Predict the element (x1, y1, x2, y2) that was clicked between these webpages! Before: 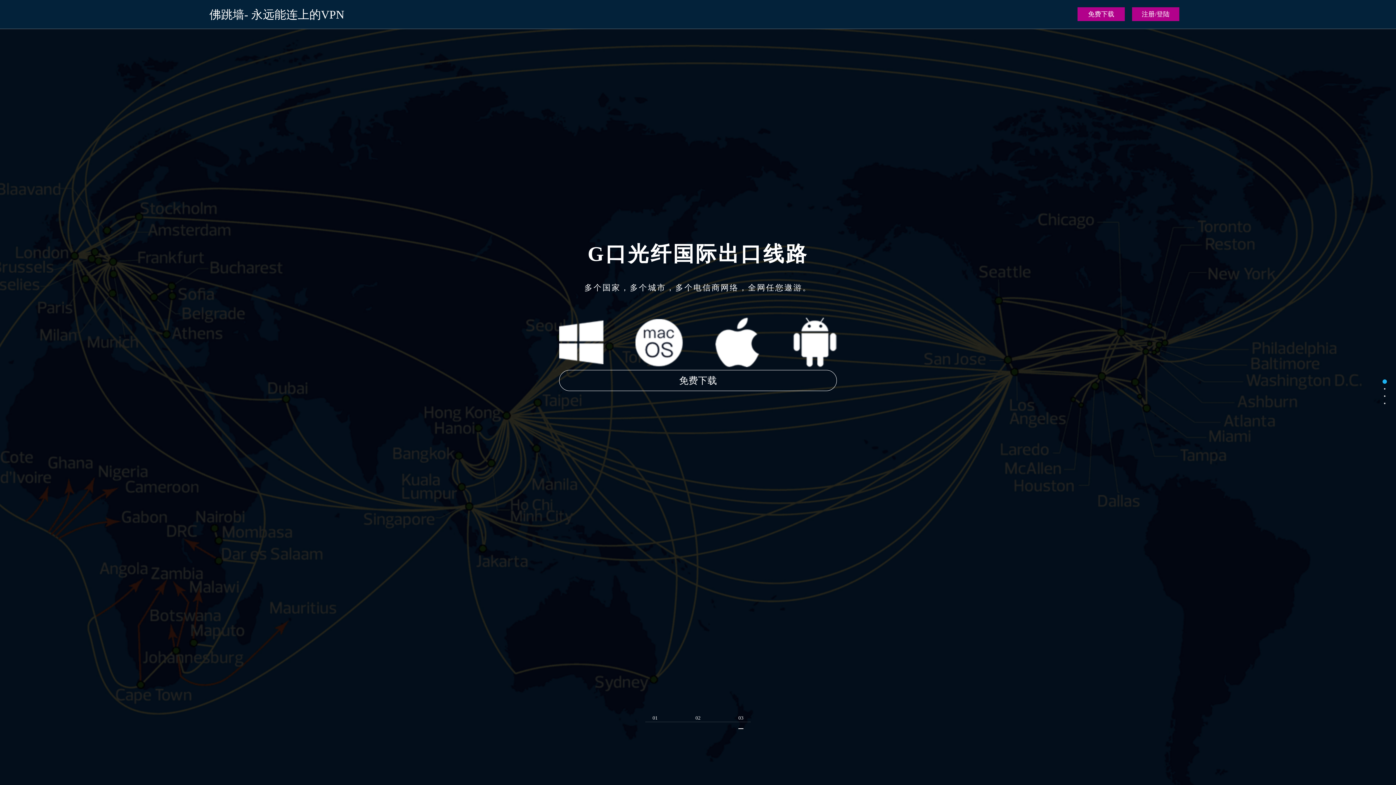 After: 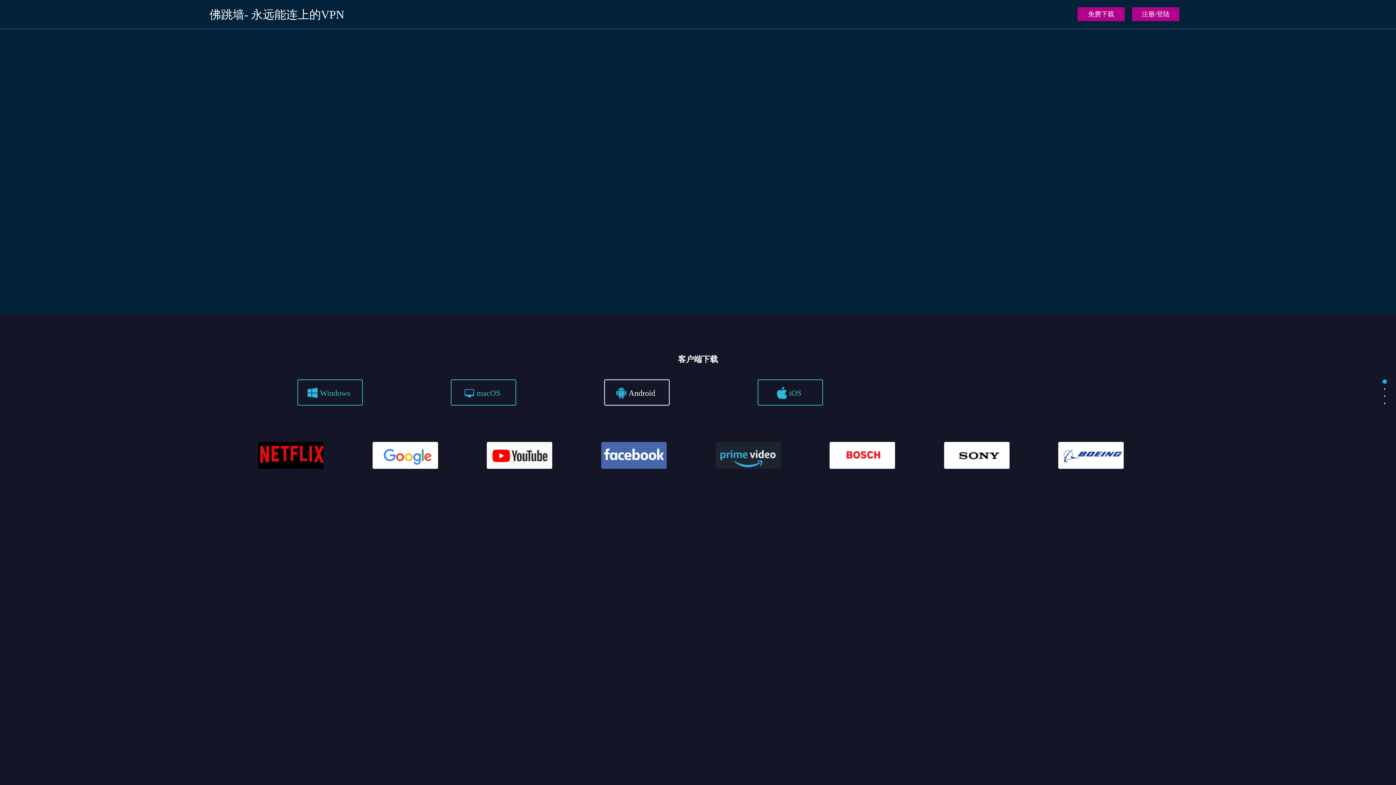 Action: bbox: (604, 65, 669, 92) label: Android